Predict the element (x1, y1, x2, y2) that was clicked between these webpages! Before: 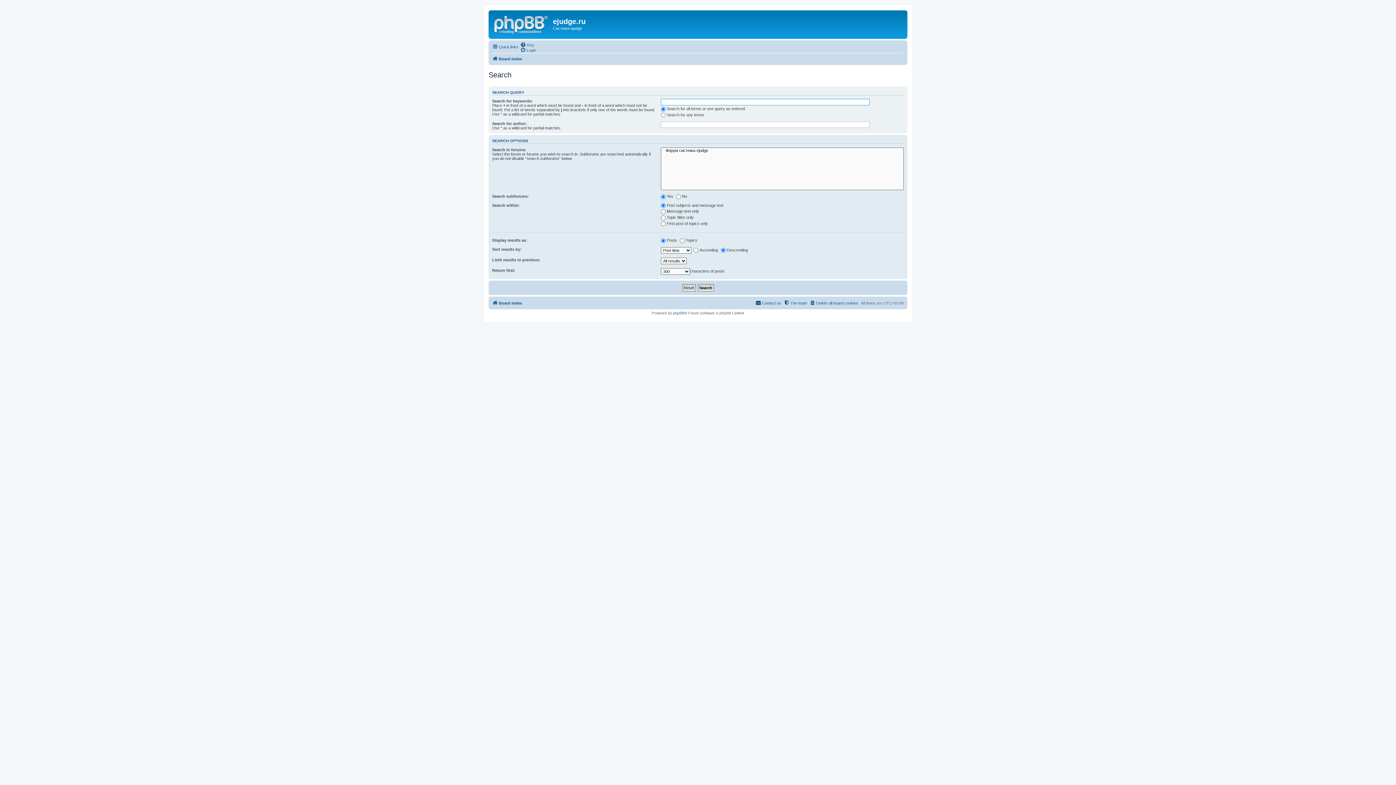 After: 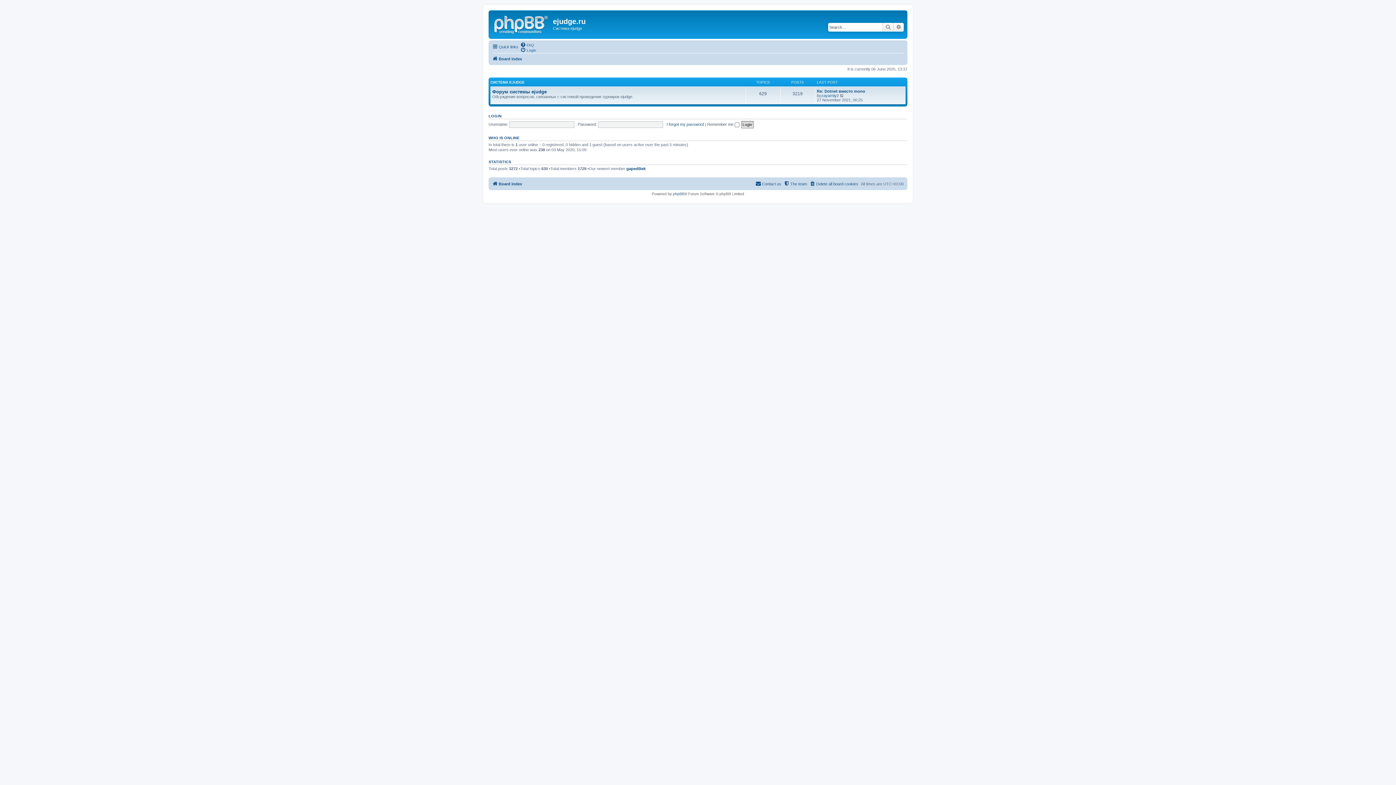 Action: bbox: (492, 298, 522, 307) label: Board index